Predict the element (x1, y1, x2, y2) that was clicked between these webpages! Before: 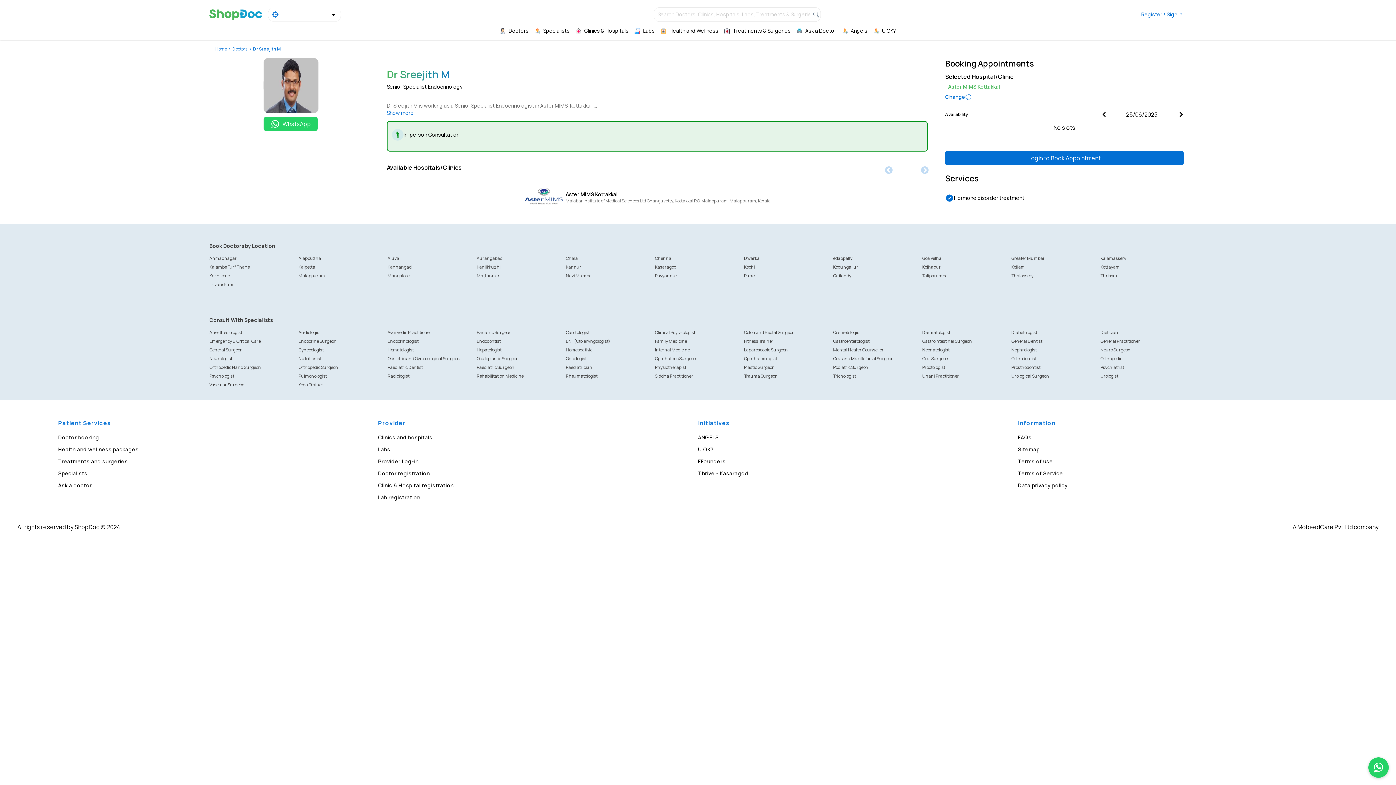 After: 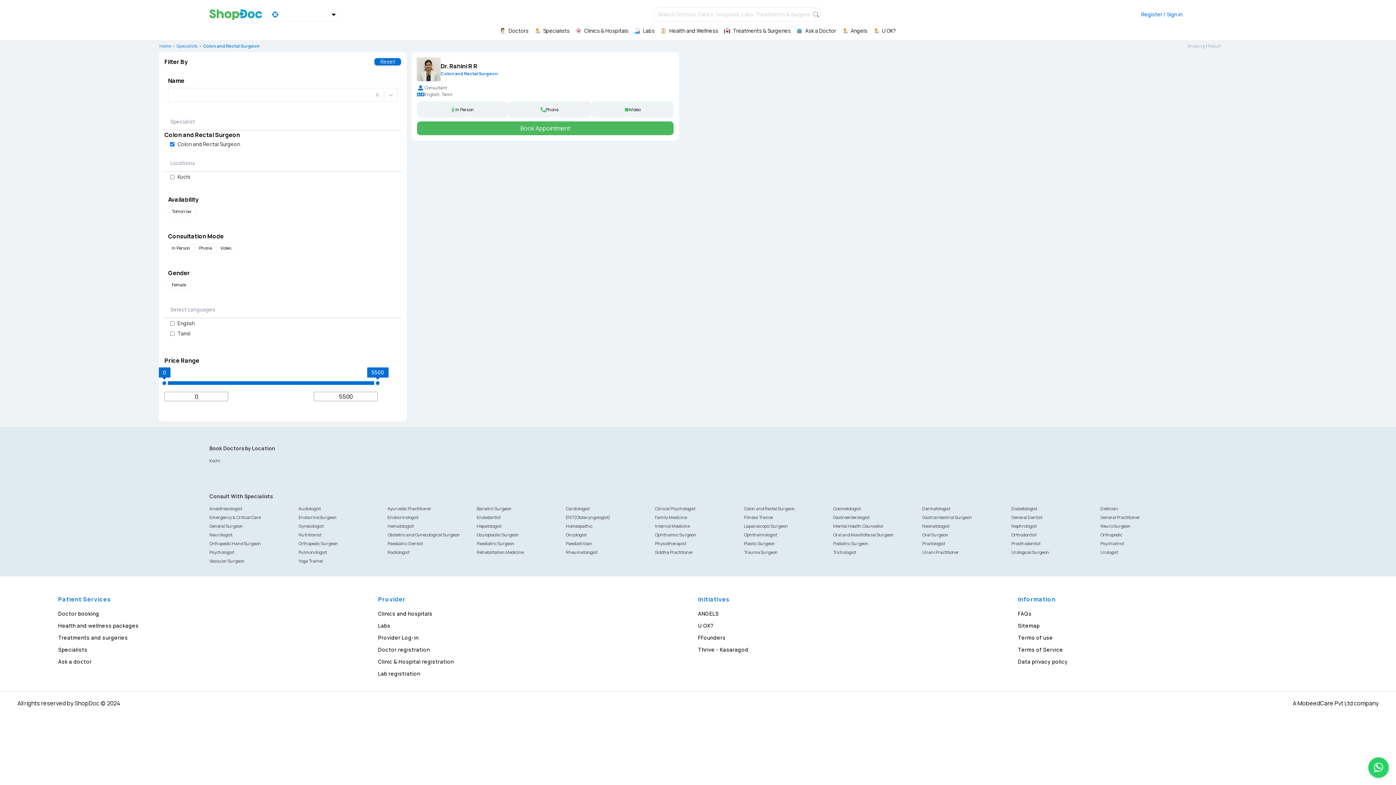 Action: bbox: (744, 329, 795, 335) label: Colon and Rectal Surgeon